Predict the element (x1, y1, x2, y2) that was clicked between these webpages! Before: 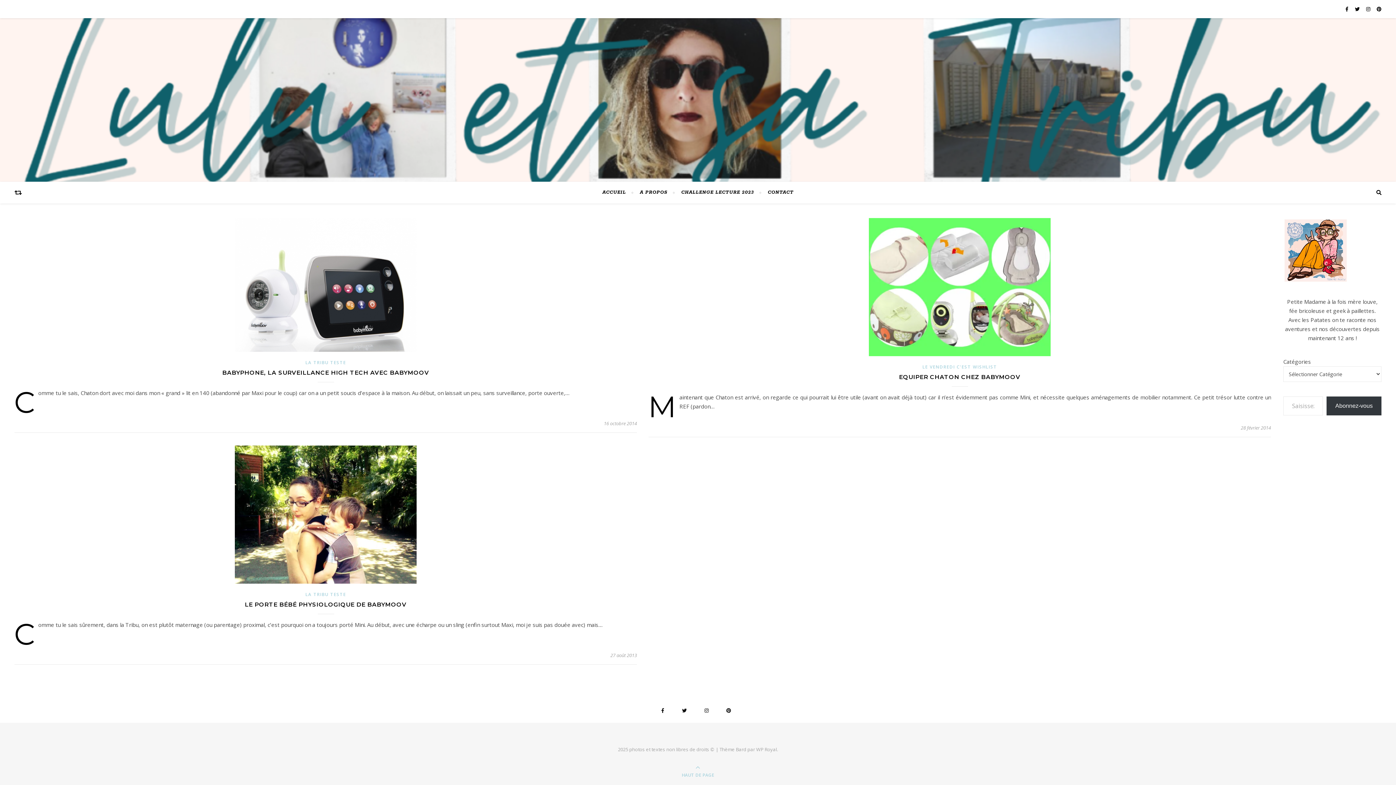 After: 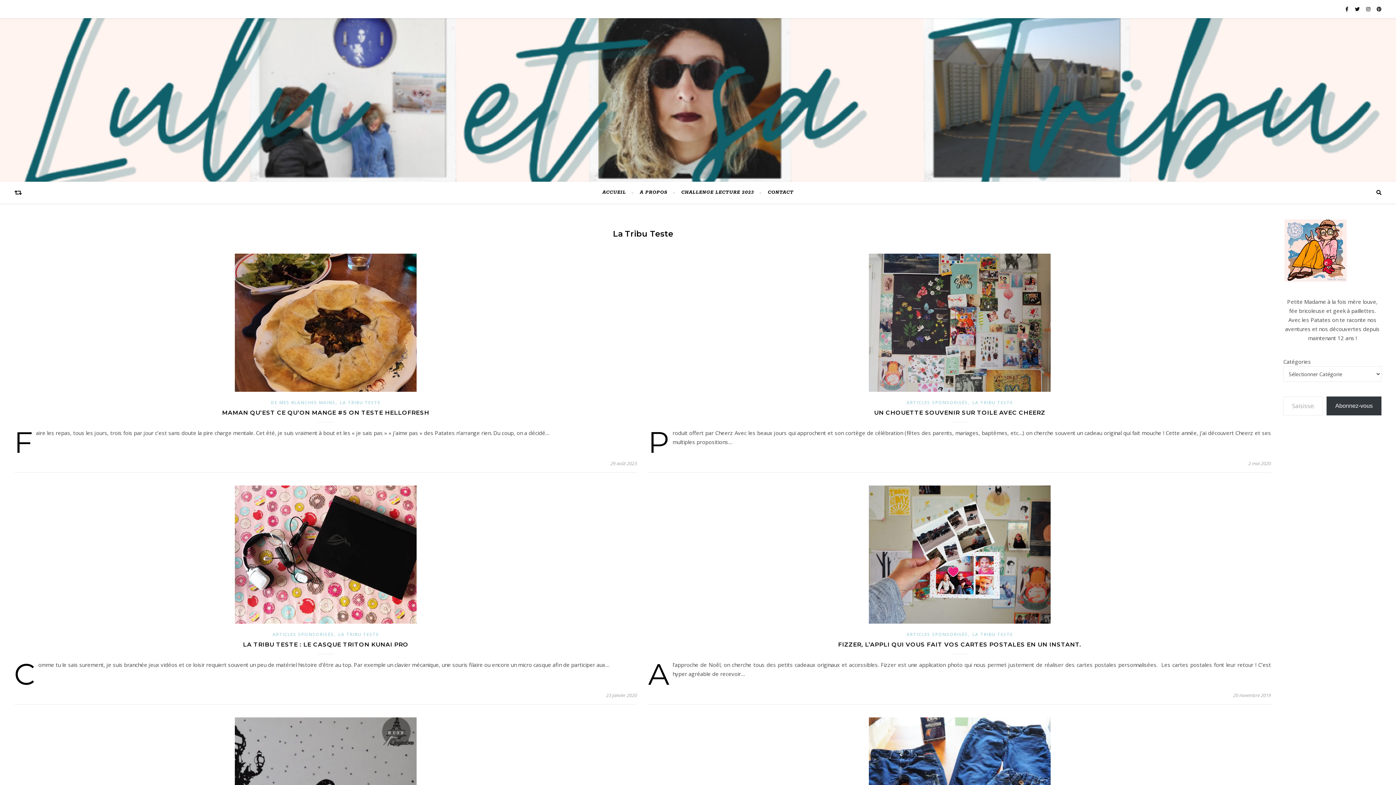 Action: label: LA TRIBU TESTE bbox: (305, 591, 346, 597)